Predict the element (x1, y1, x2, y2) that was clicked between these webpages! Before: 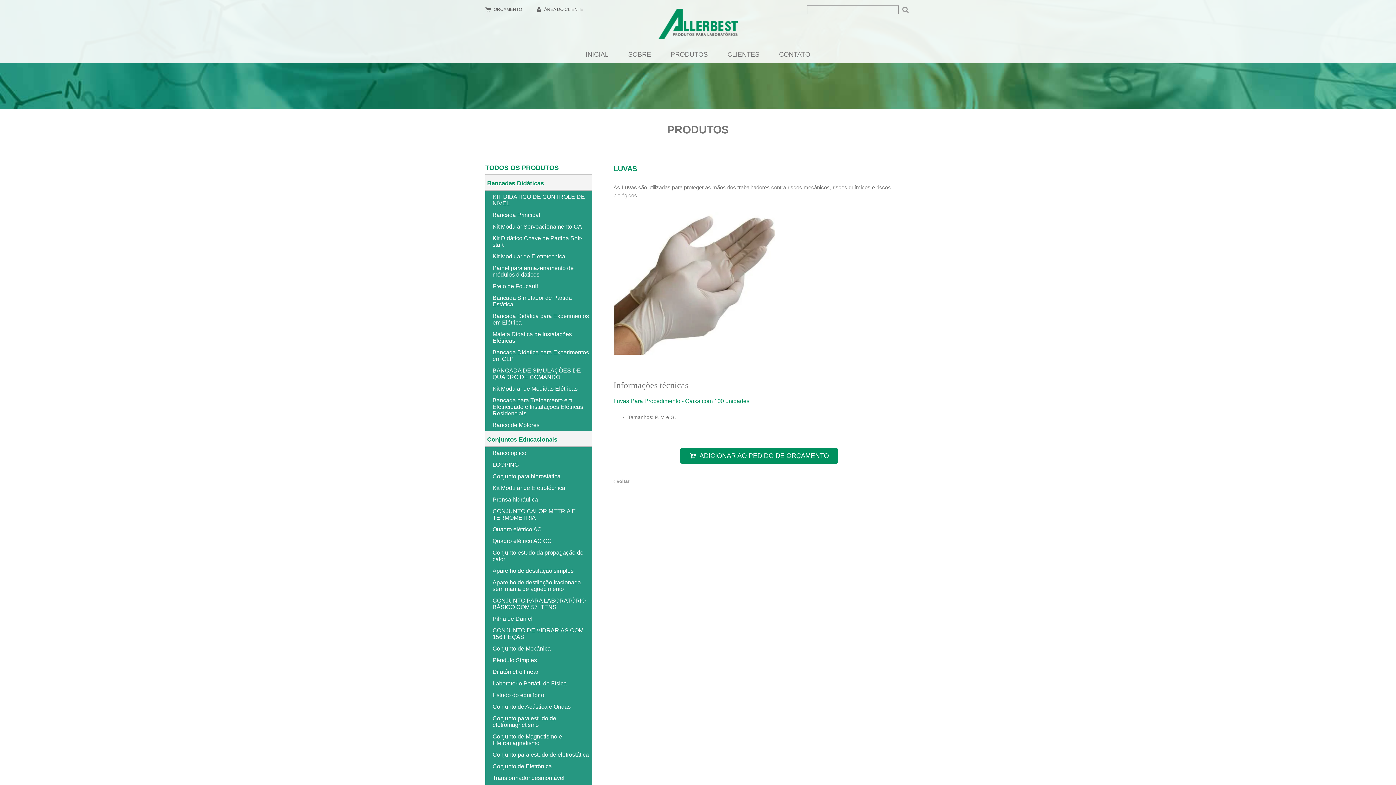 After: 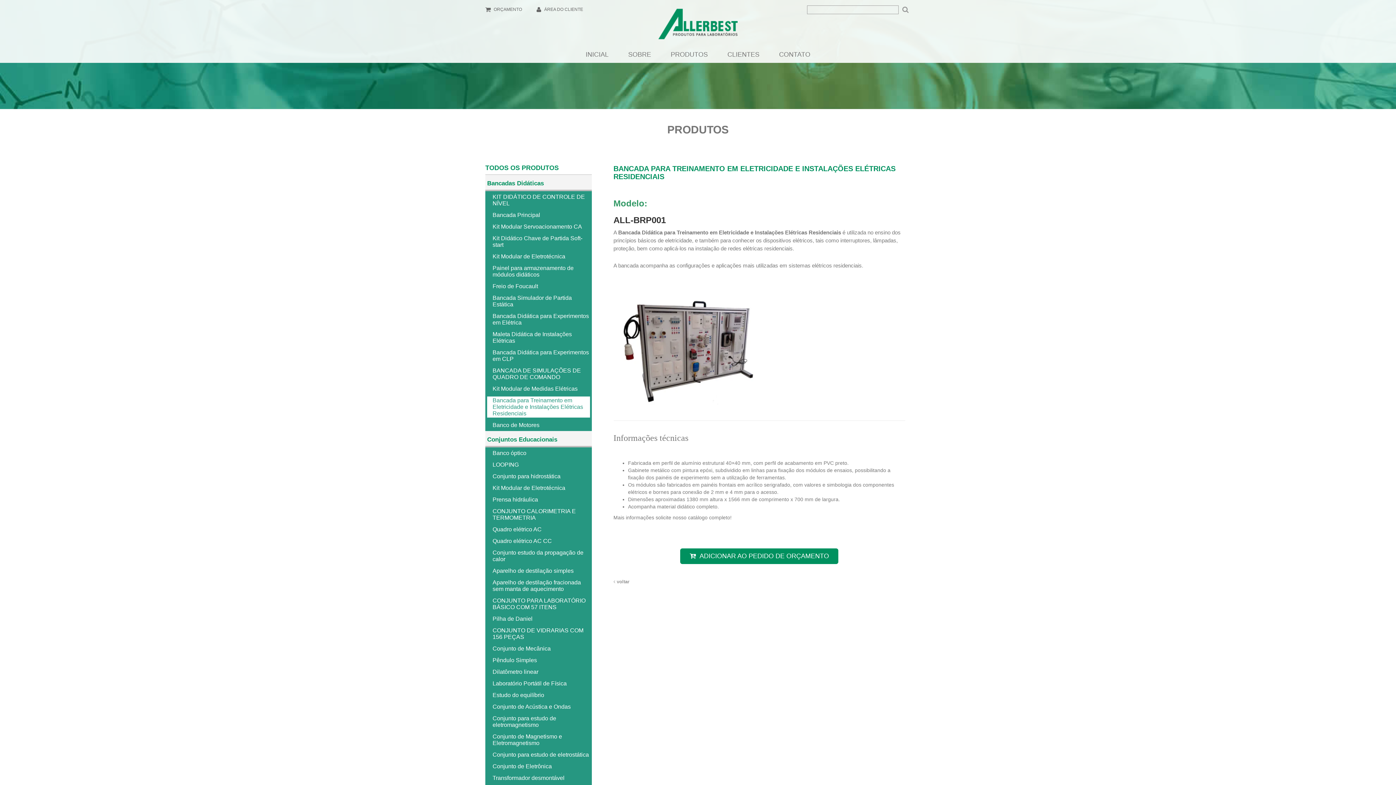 Action: bbox: (487, 396, 590, 417) label: Bancada para Treinamento em Eletricidade e Instalações Elétricas Residenciais